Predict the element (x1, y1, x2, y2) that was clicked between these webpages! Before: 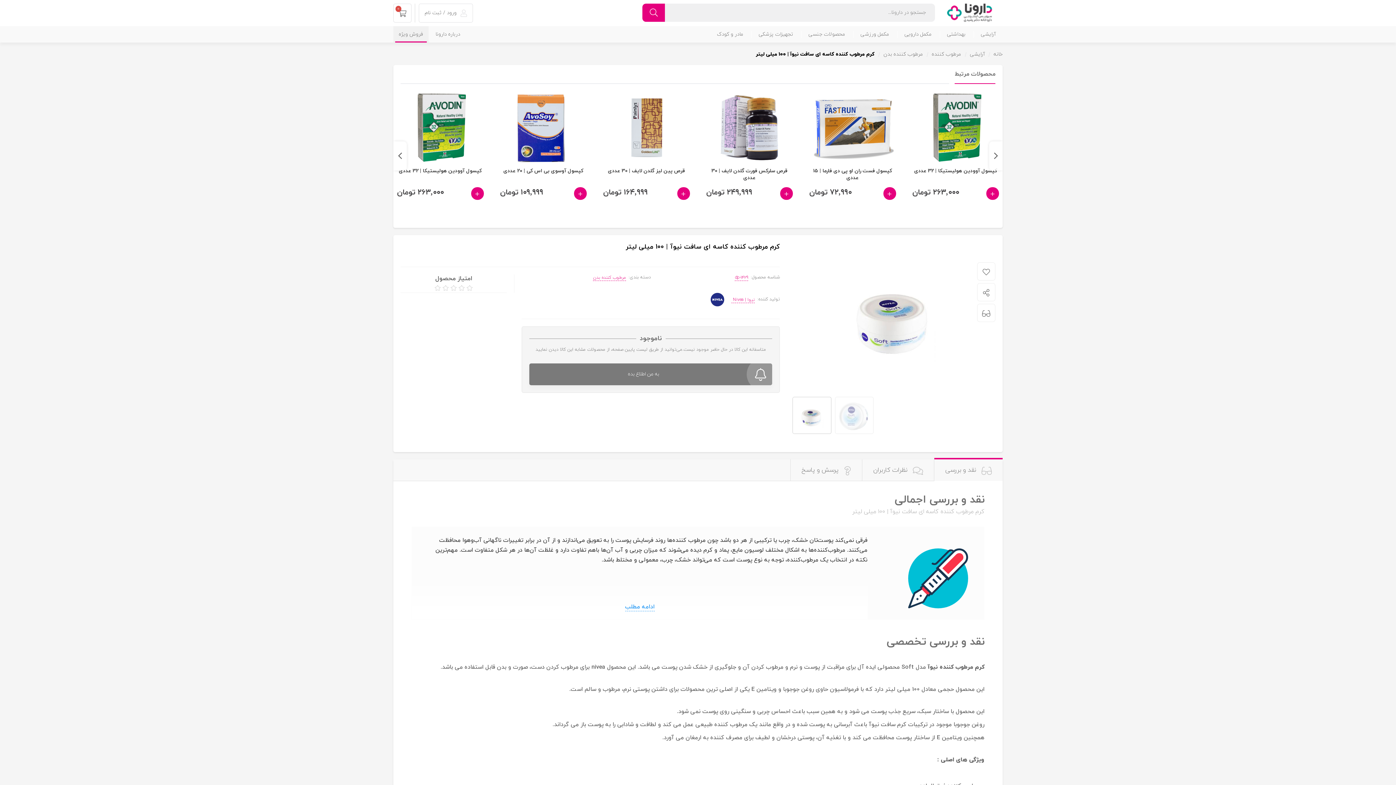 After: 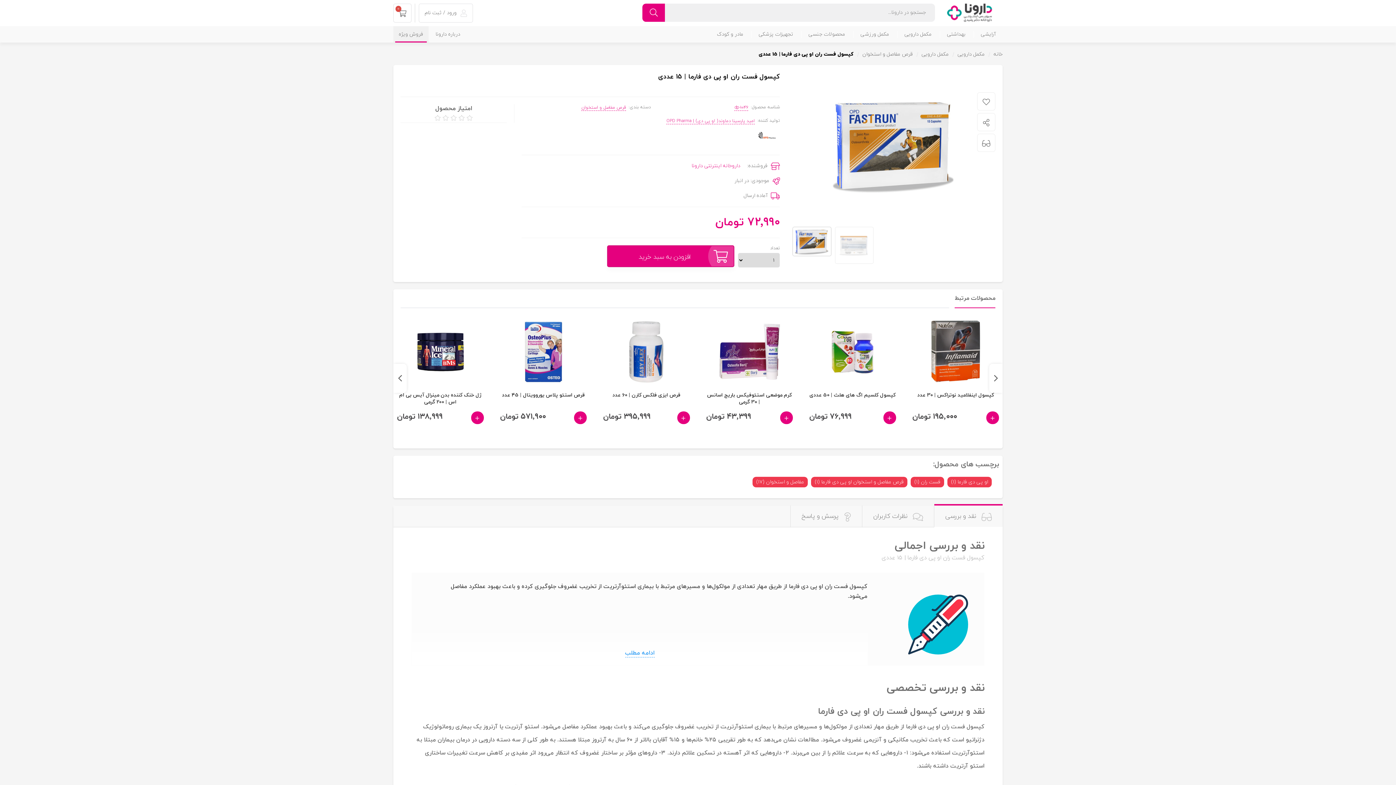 Action: bbox: (809, 167, 896, 183) label: کپسول فست ران او پی دی فارما | 15 عددی